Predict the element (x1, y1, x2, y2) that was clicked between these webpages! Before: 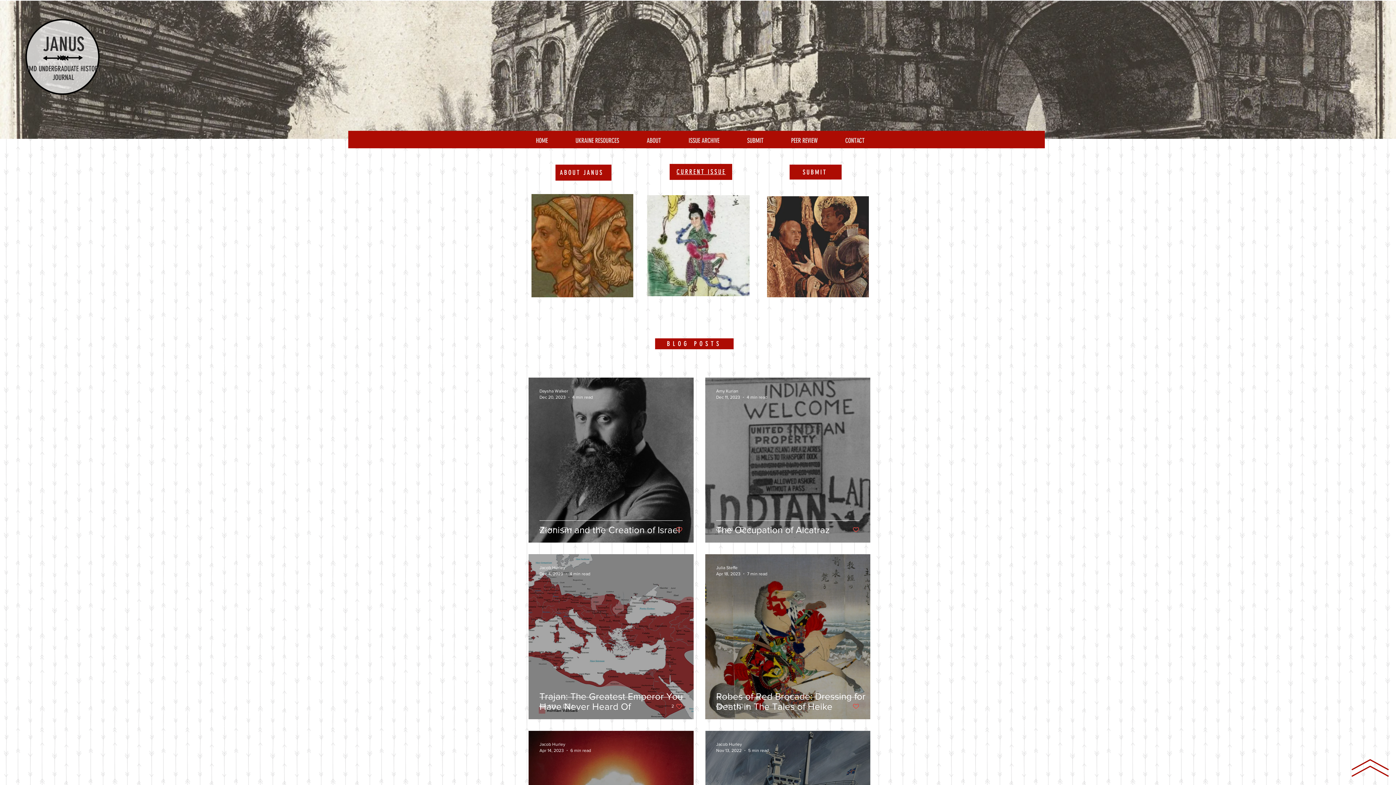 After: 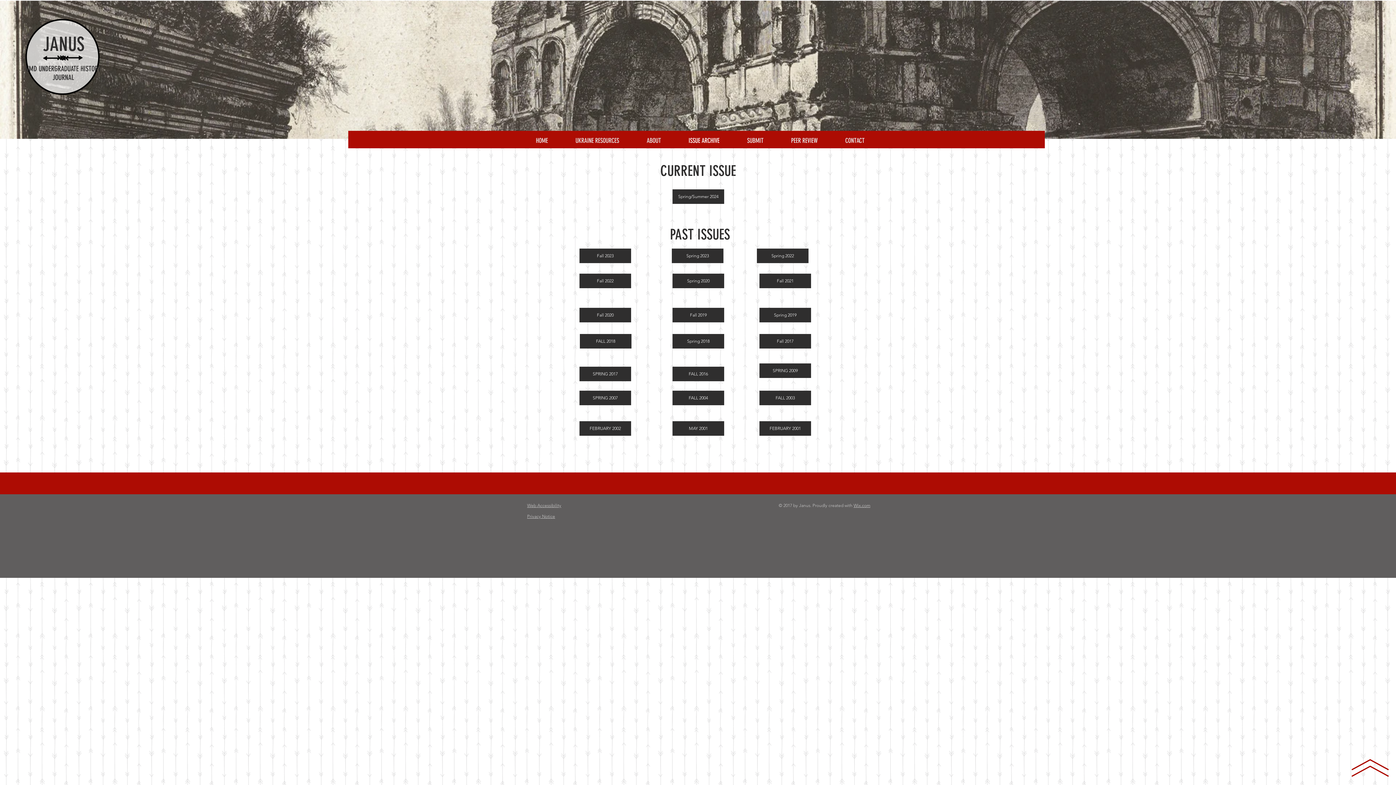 Action: bbox: (674, 133, 733, 148) label: ISSUE ARCHIVE